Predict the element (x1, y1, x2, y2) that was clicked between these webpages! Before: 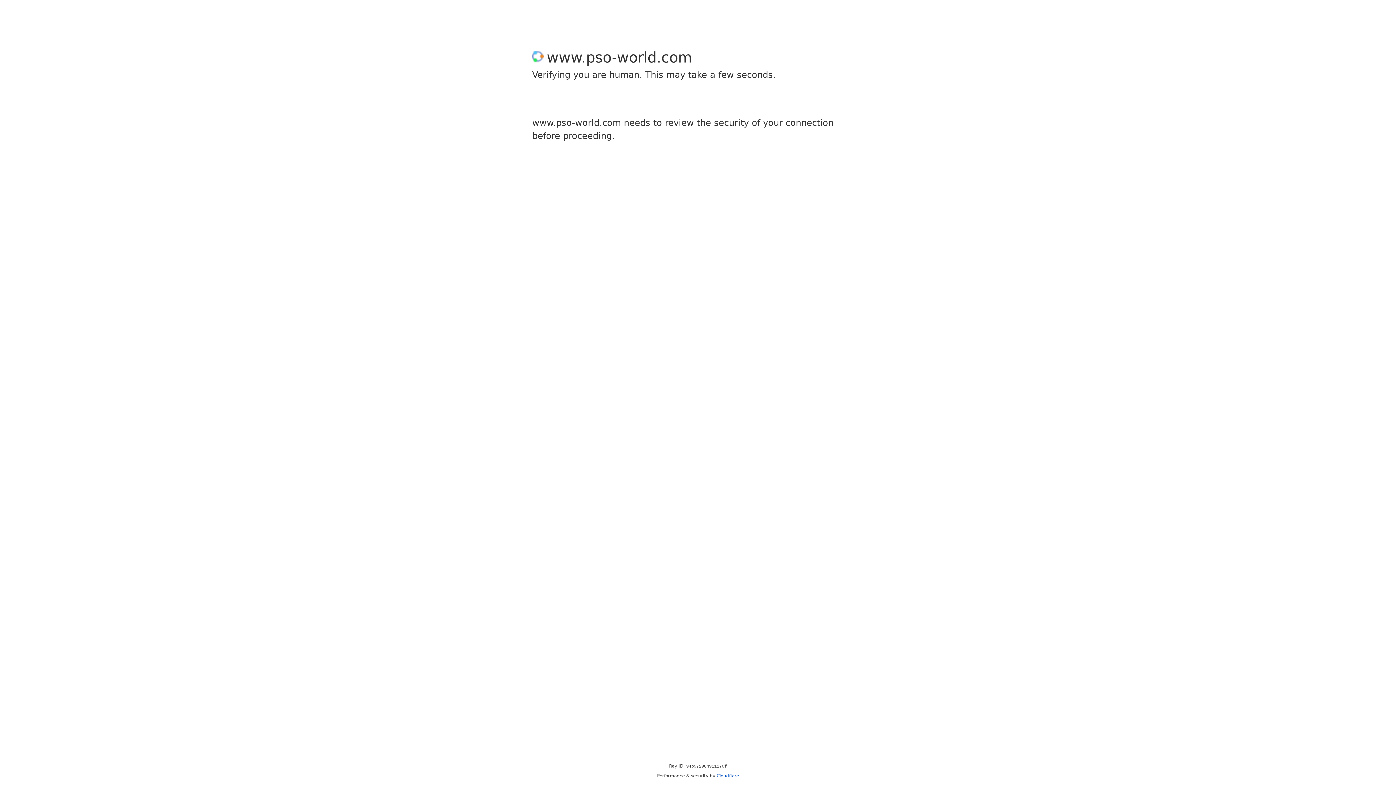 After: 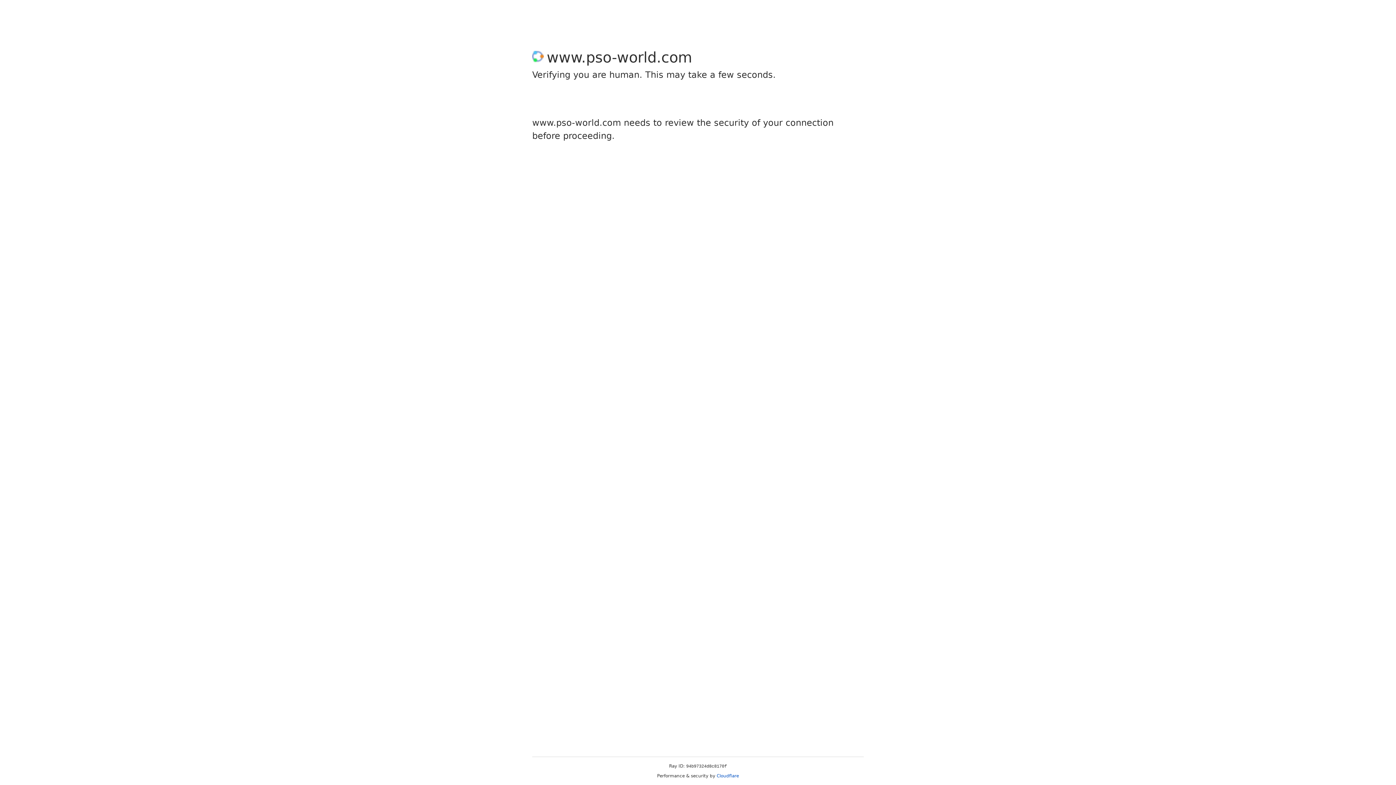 Action: bbox: (716, 773, 739, 778) label: Cloudflare